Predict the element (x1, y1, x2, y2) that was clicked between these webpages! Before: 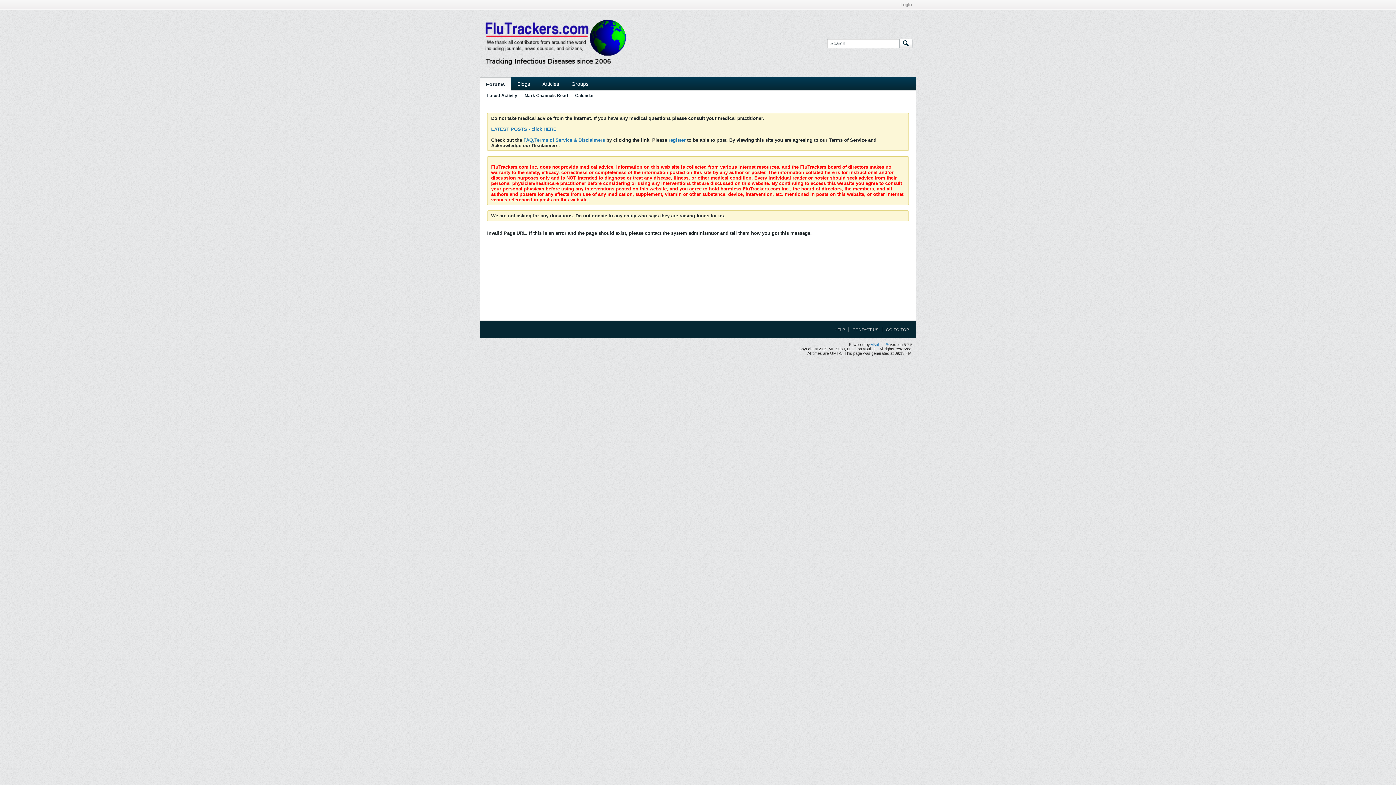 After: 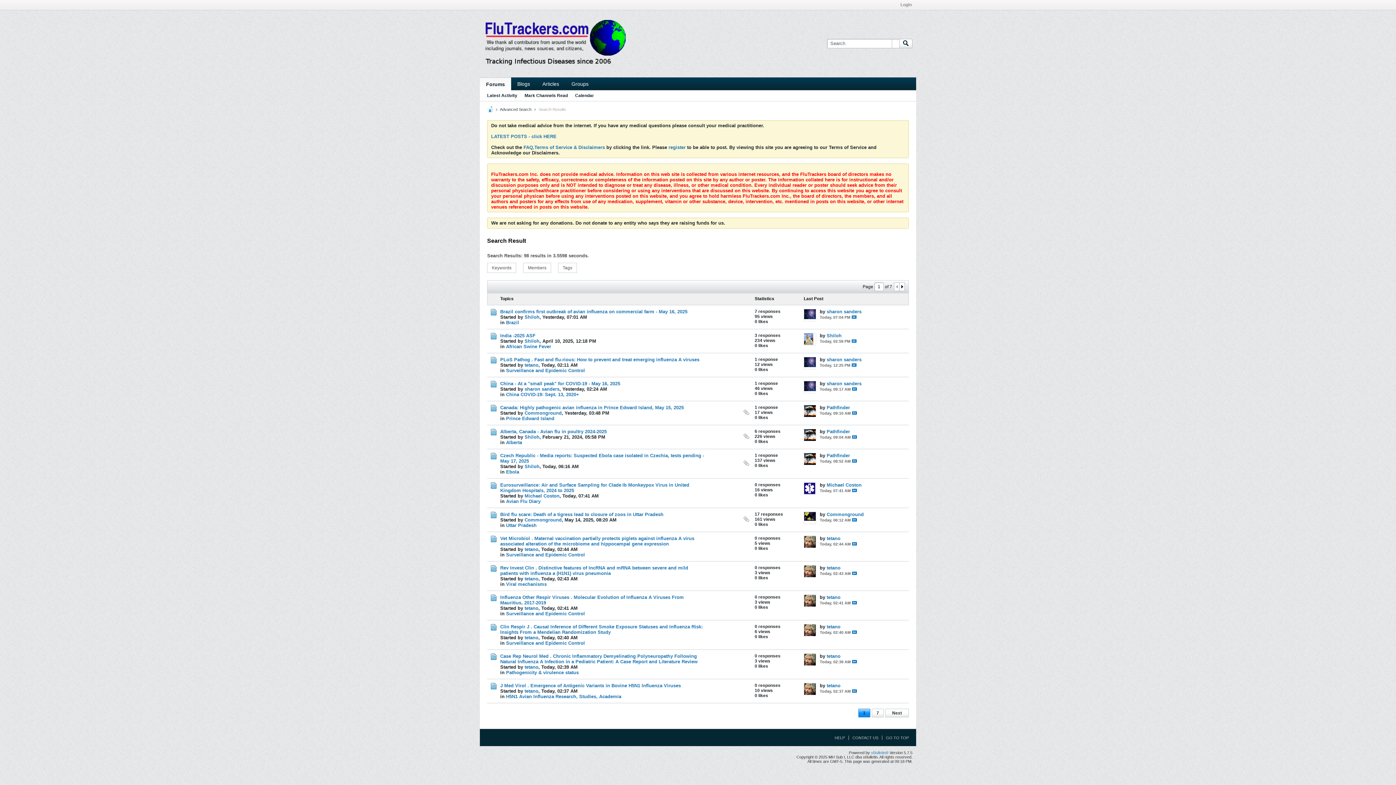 Action: bbox: (491, 126, 556, 132) label: LATEST POSTS - click HERE